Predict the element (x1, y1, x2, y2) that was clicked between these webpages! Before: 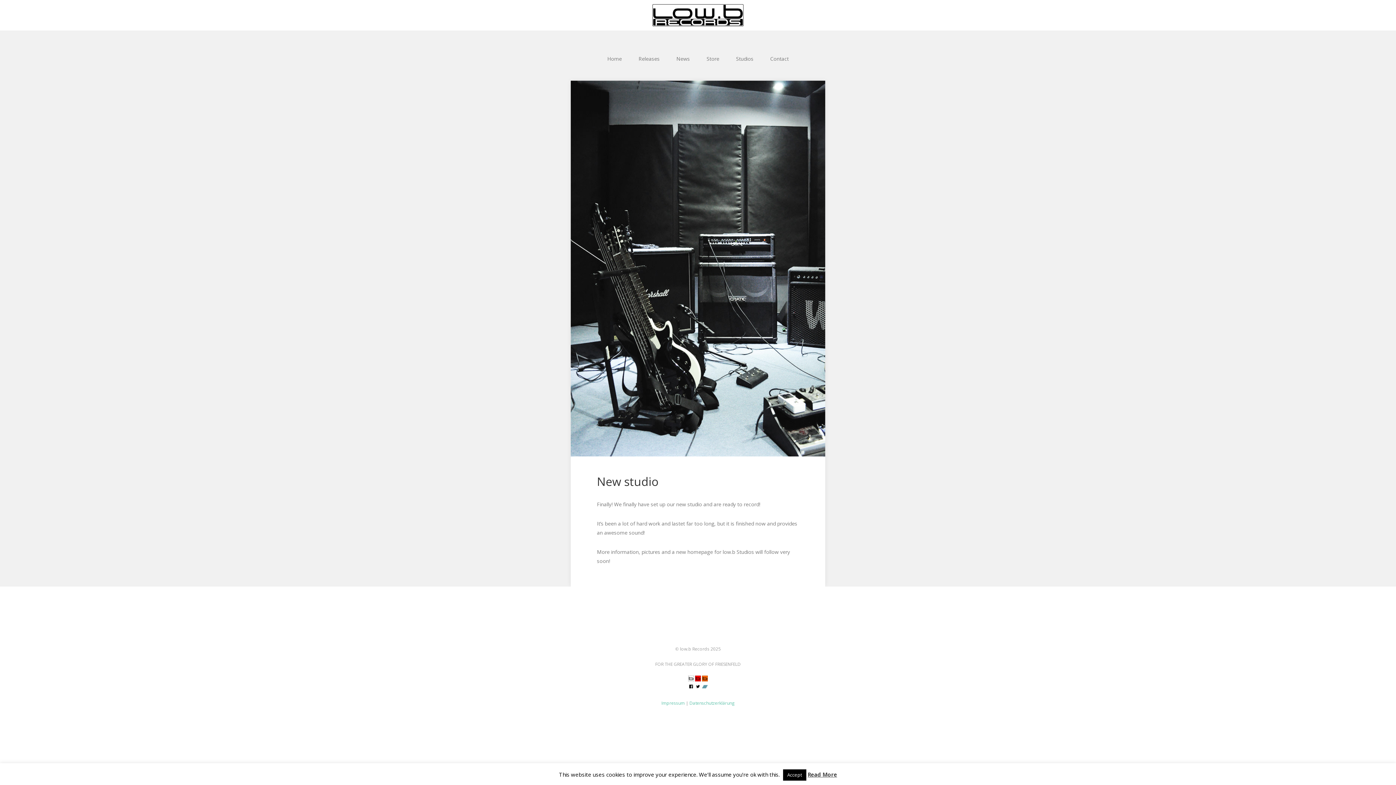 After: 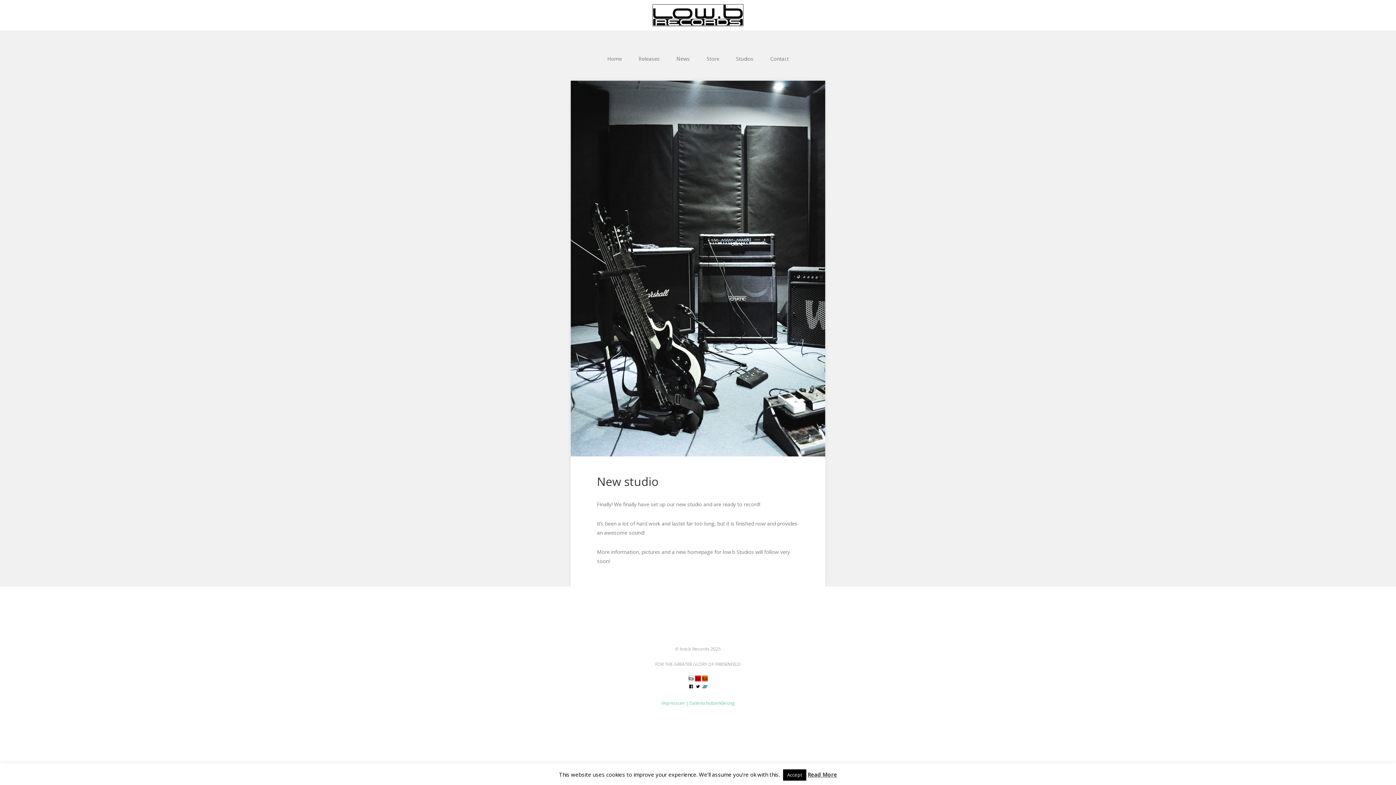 Action: bbox: (695, 685, 701, 691)